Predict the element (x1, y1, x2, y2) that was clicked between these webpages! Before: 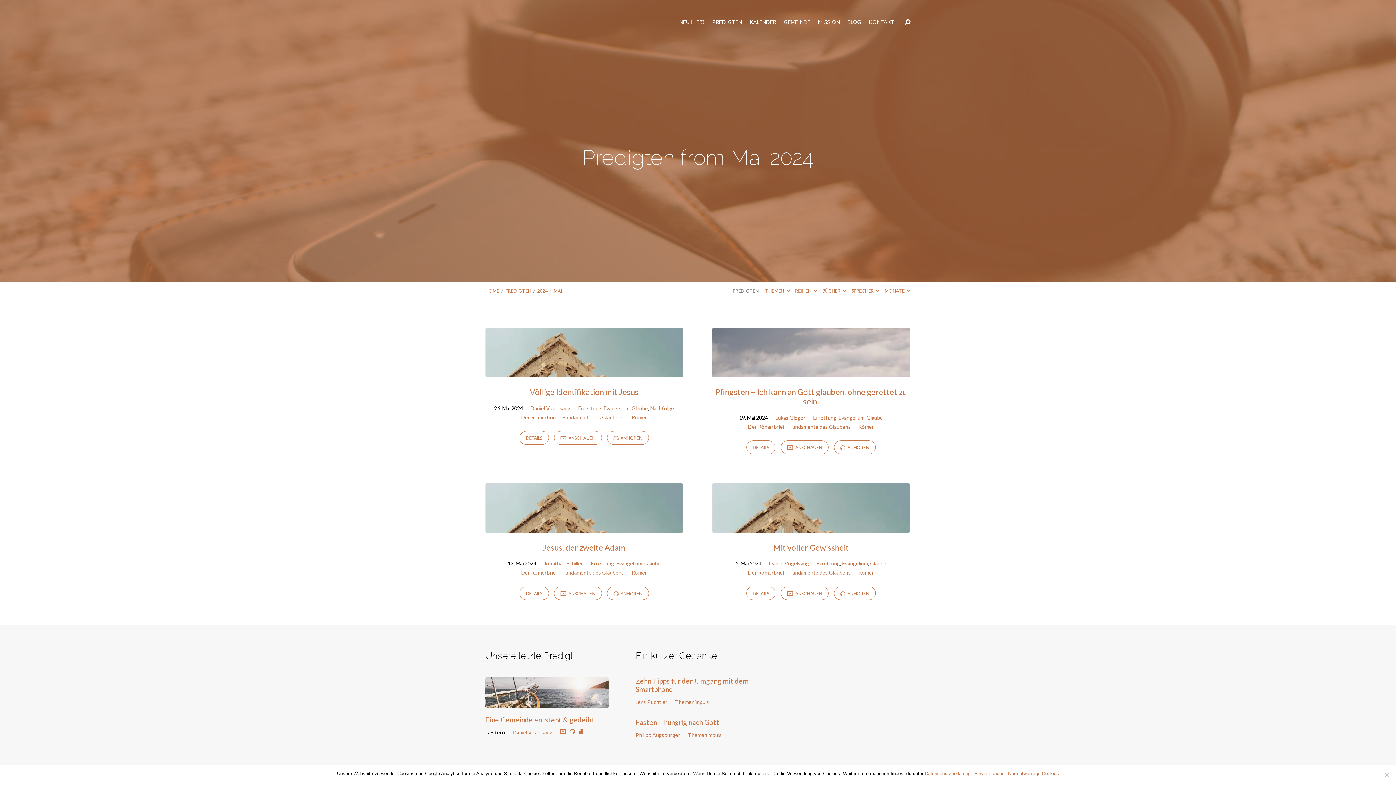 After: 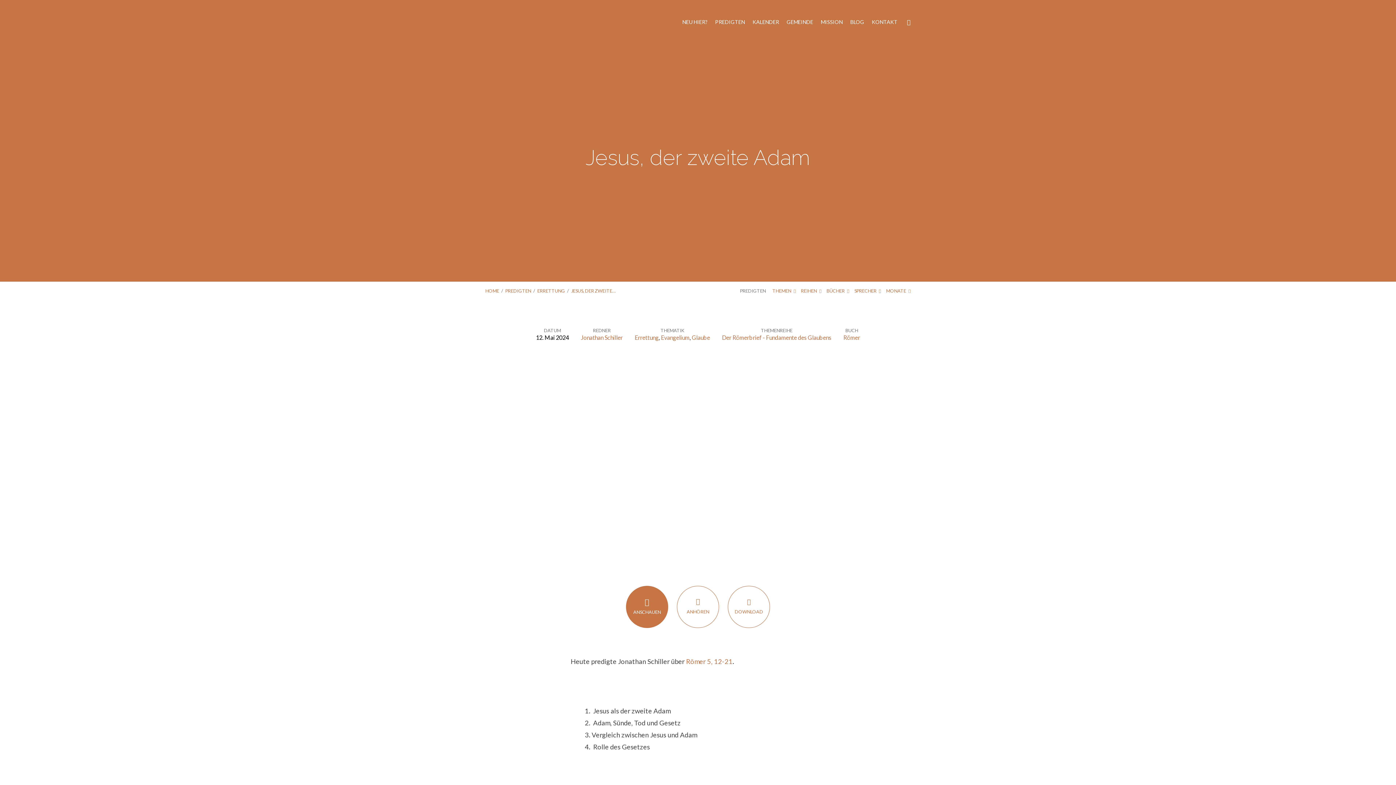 Action: bbox: (519, 586, 548, 600) label: DETAILS